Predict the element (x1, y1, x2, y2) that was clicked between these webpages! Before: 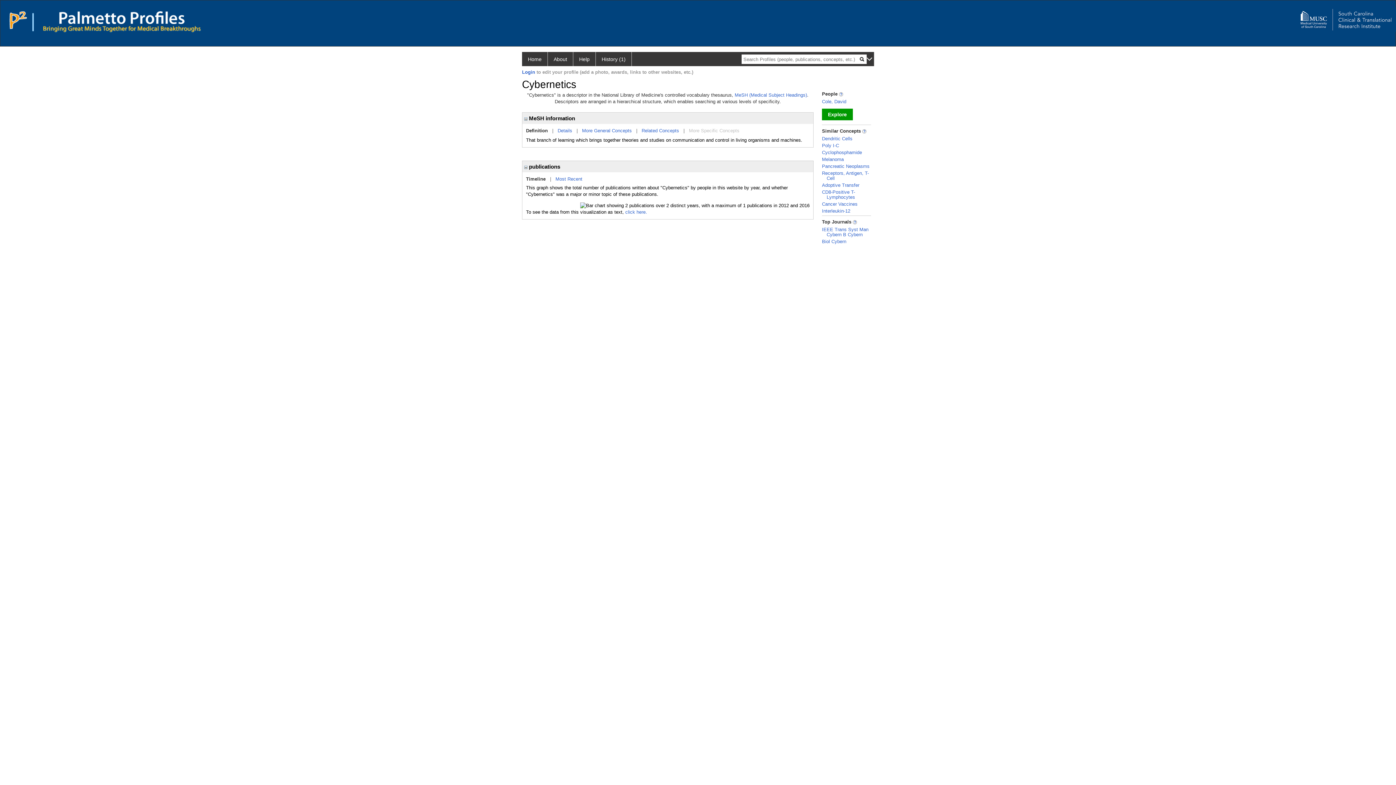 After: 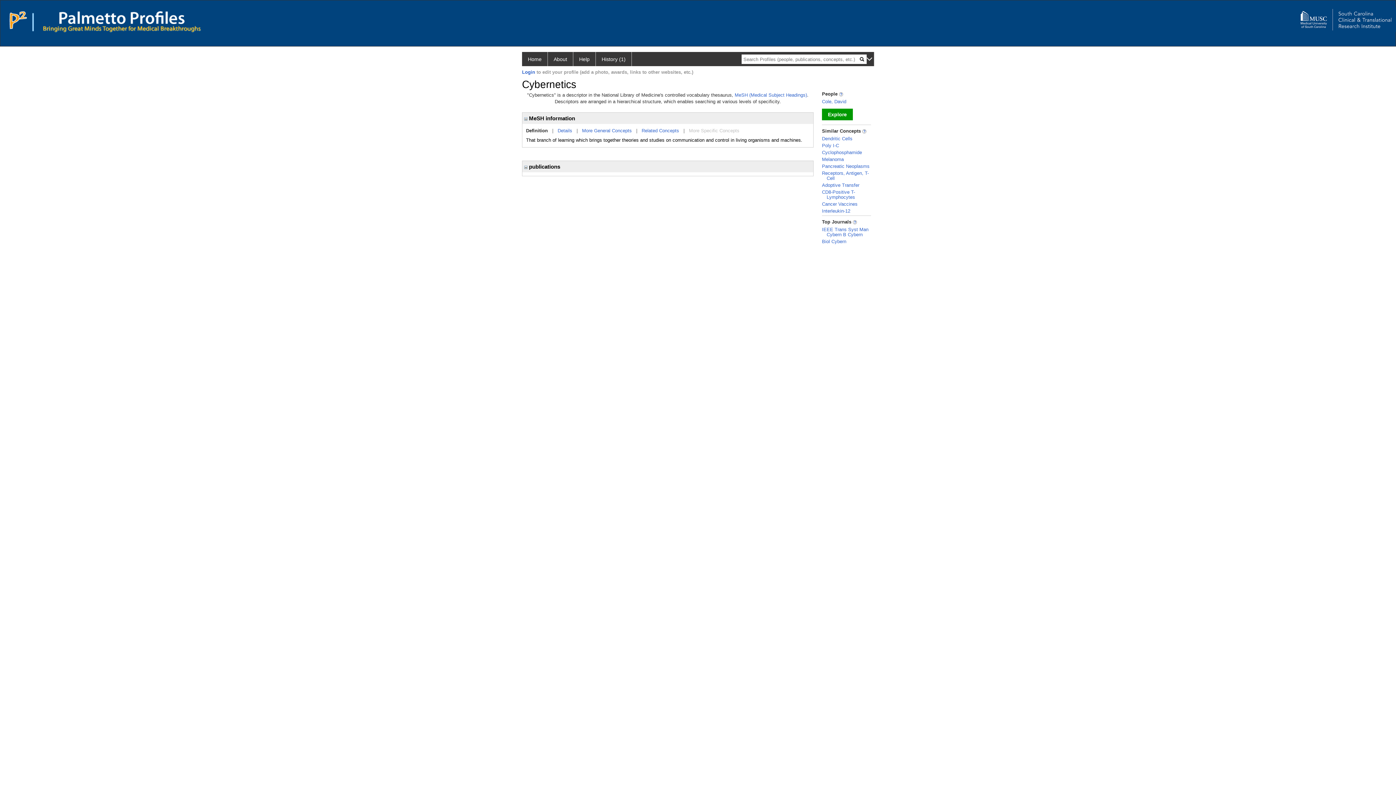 Action: bbox: (524, 163, 527, 169)